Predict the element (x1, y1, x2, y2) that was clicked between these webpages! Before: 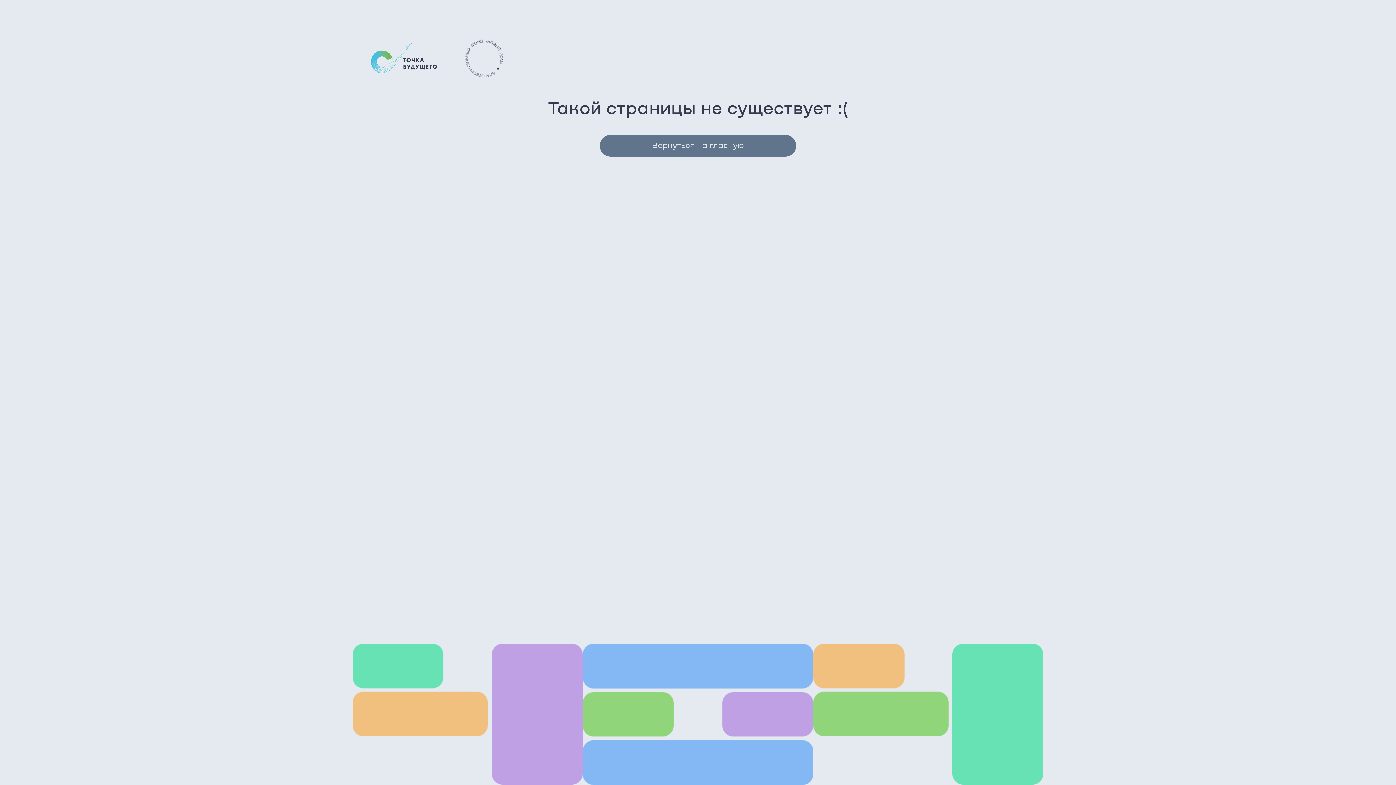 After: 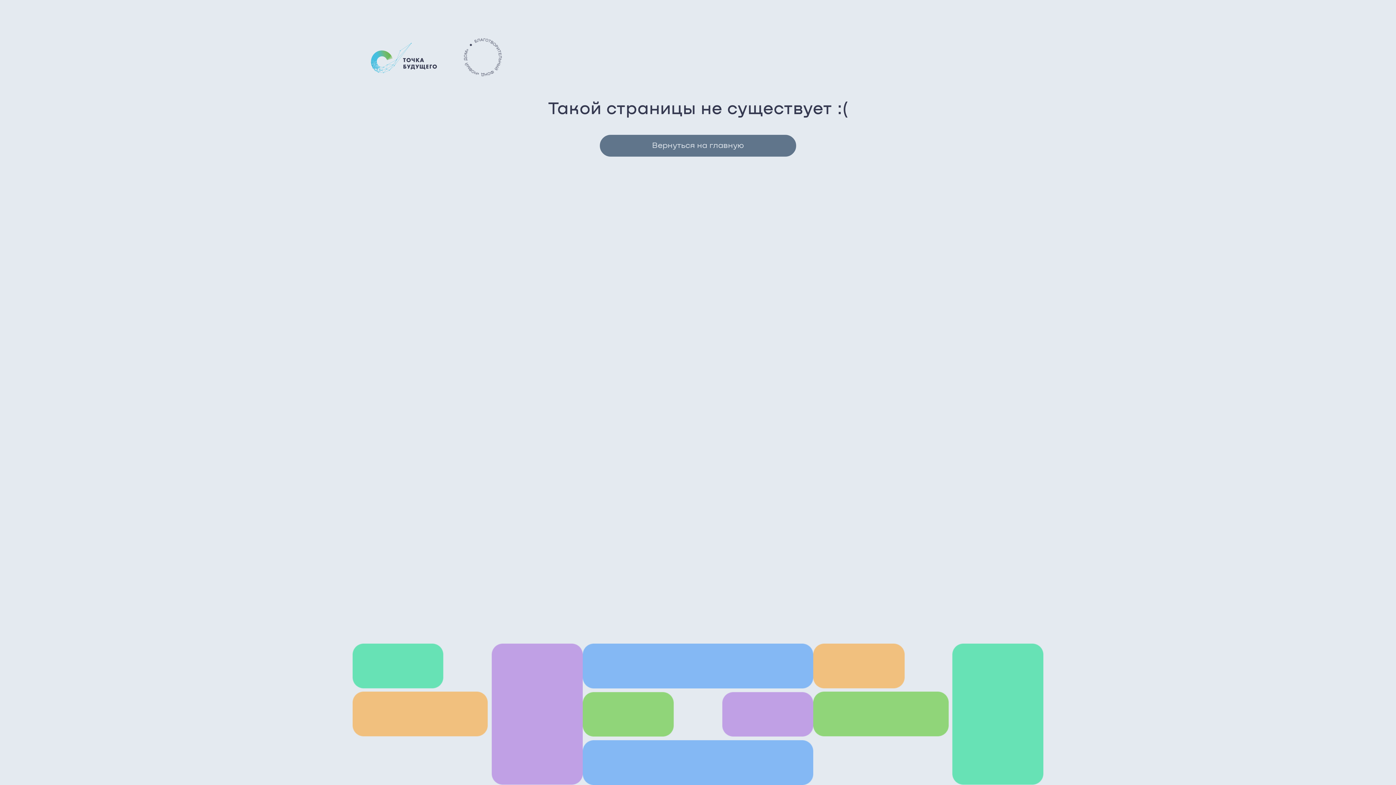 Action: bbox: (437, 32, 508, 83)